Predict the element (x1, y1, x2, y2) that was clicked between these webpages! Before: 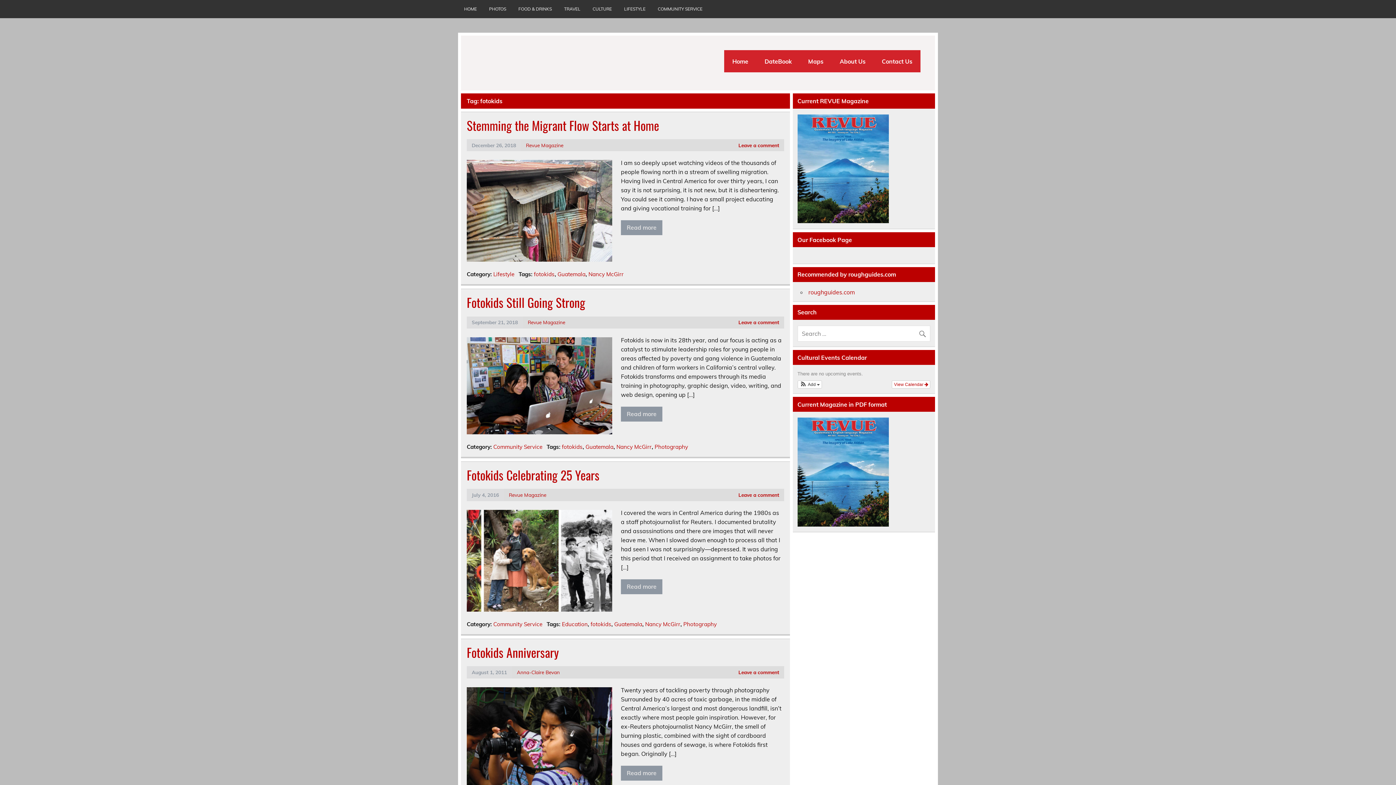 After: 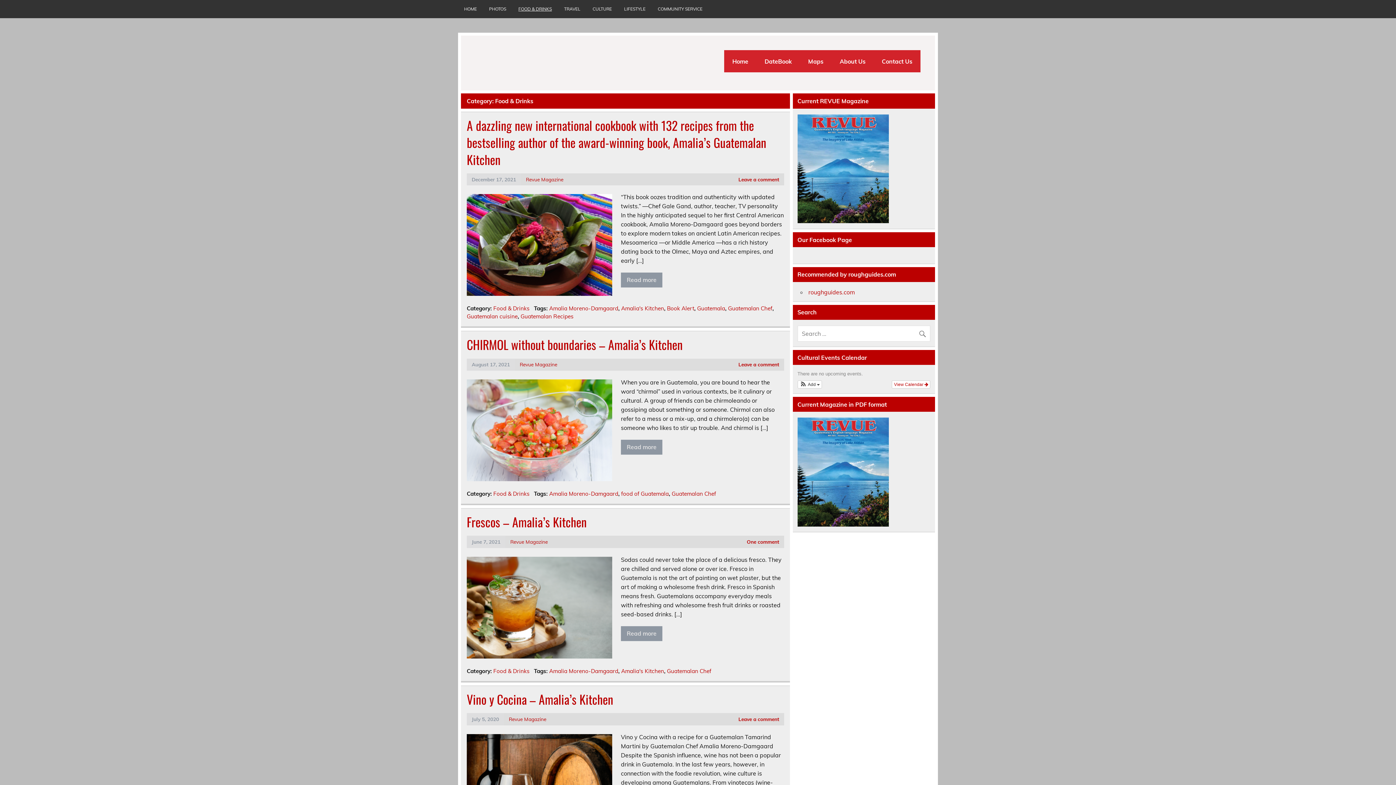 Action: bbox: (512, 0, 558, 18) label: FOOD & DRINKS